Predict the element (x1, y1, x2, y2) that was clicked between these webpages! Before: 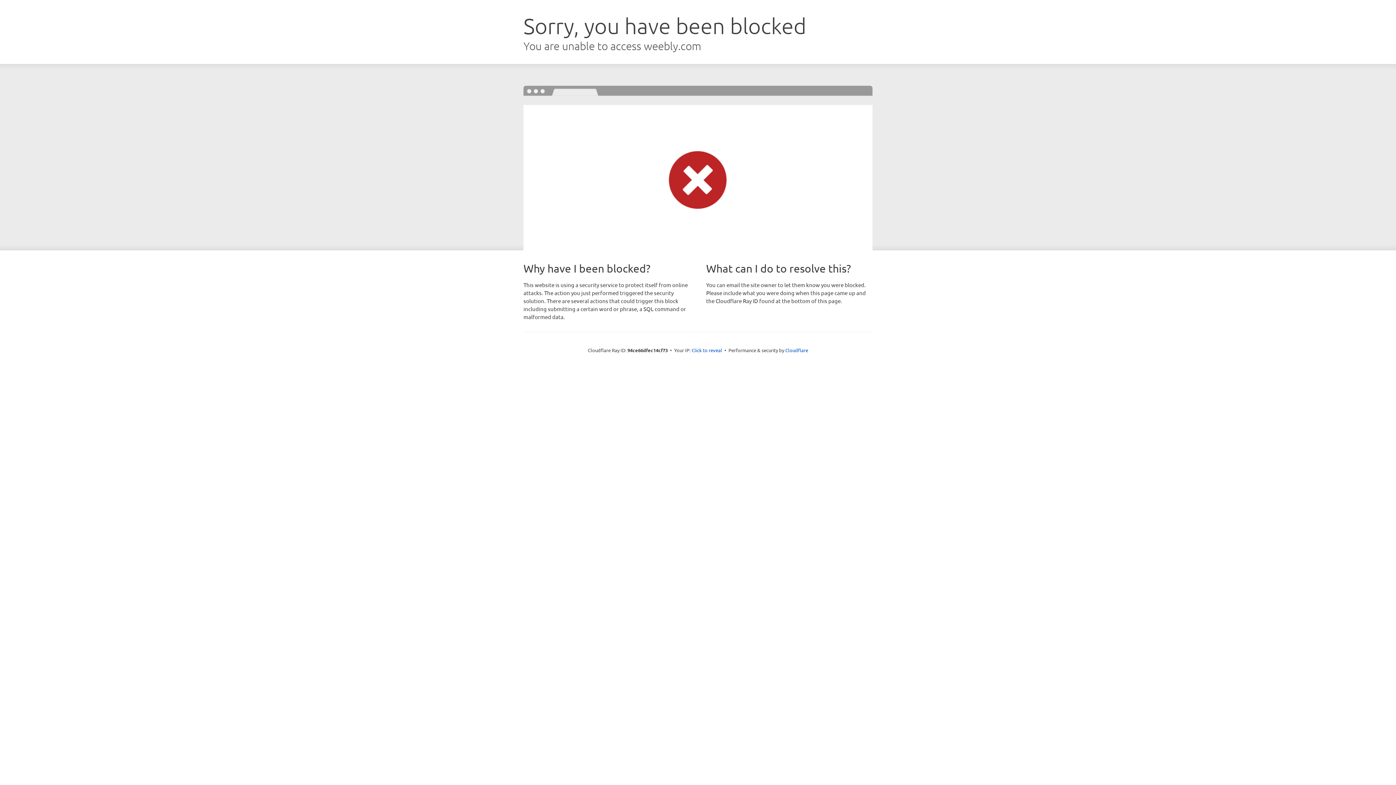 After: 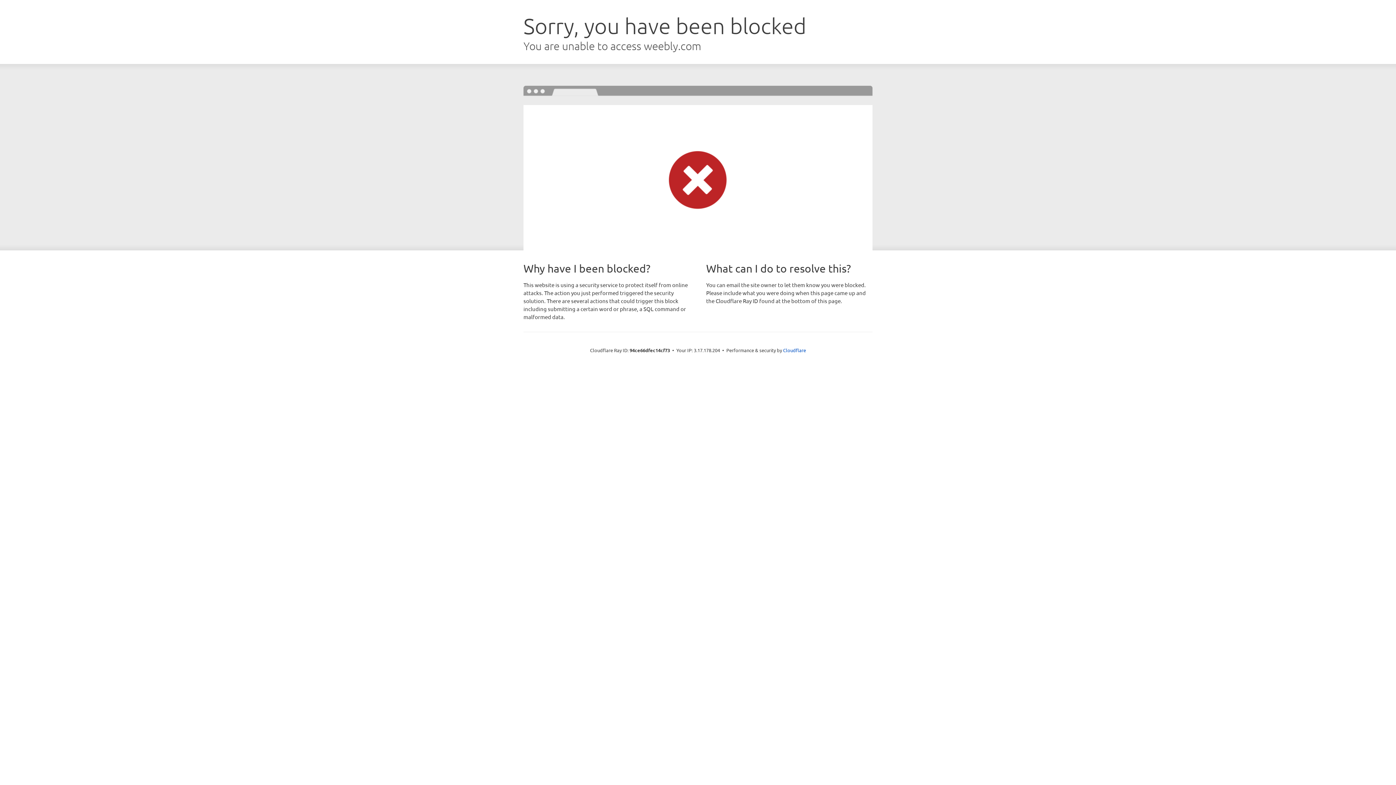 Action: label: Click to reveal bbox: (691, 346, 722, 353)